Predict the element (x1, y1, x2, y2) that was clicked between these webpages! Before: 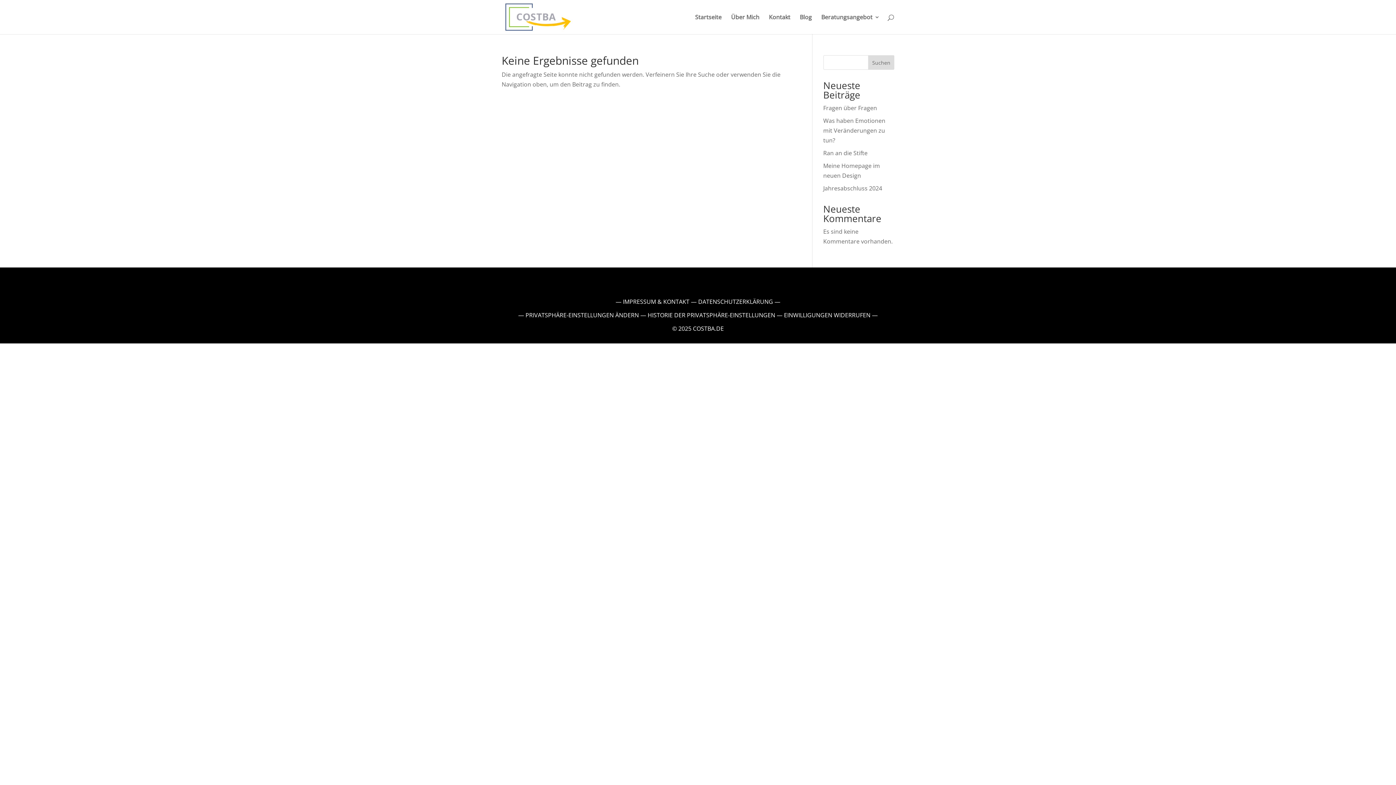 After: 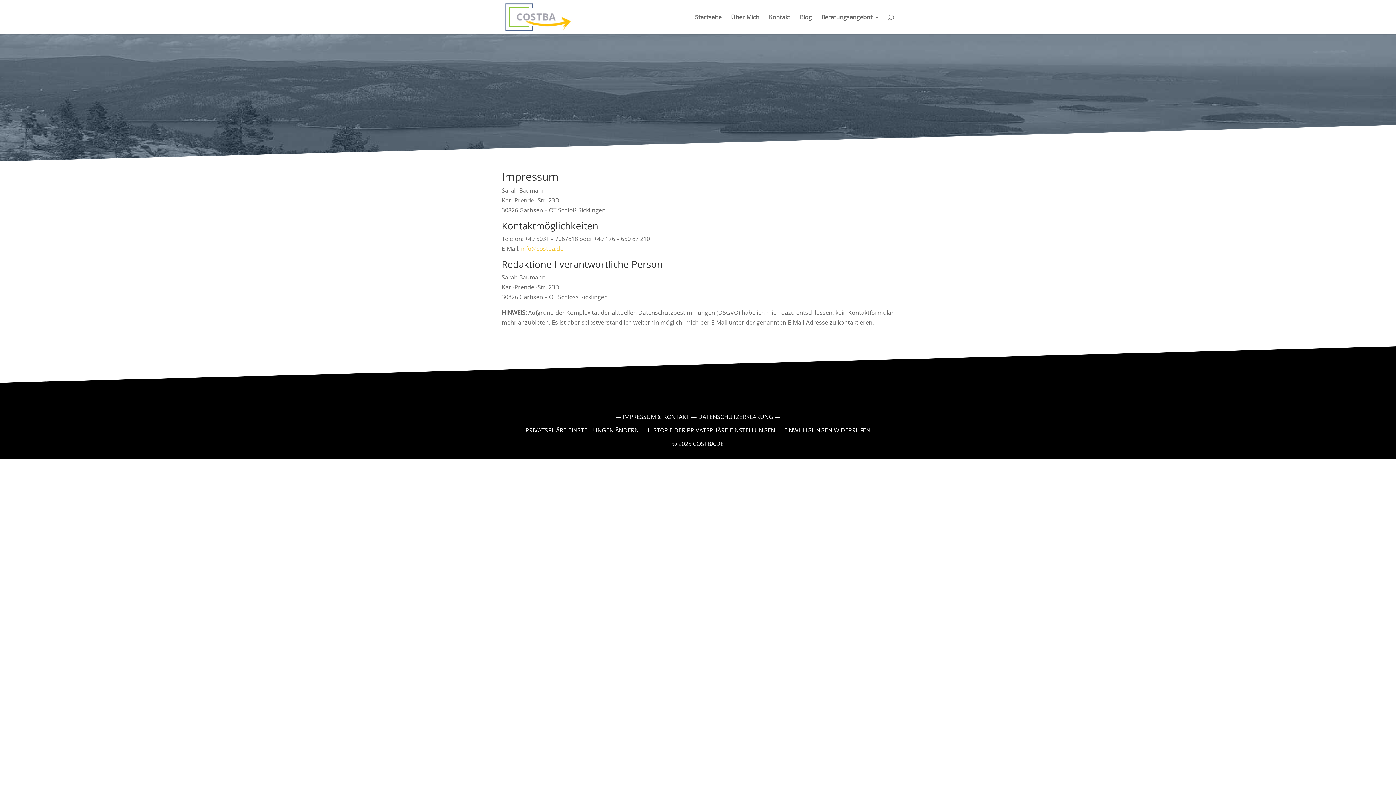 Action: bbox: (623, 297, 689, 305) label: IMPRESSUM & KONTAKT